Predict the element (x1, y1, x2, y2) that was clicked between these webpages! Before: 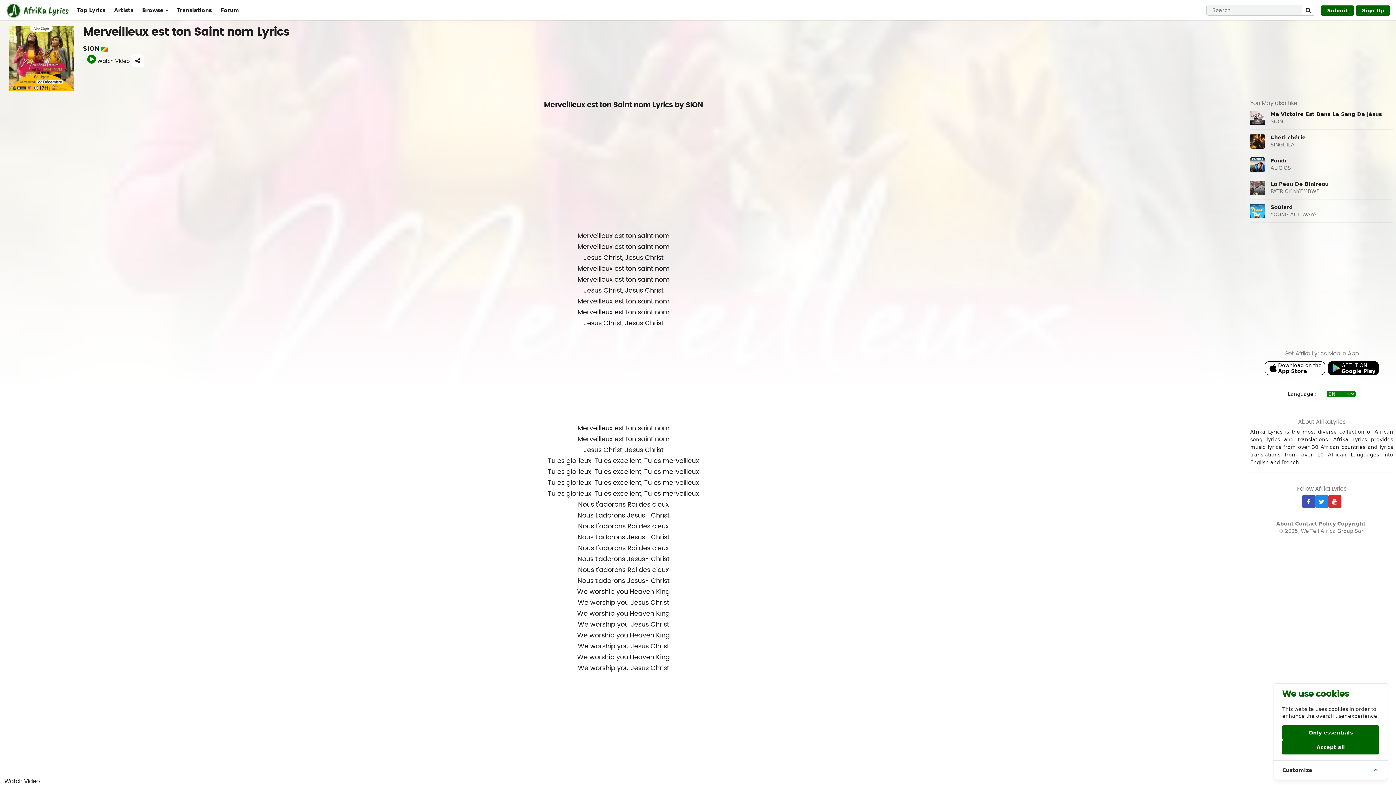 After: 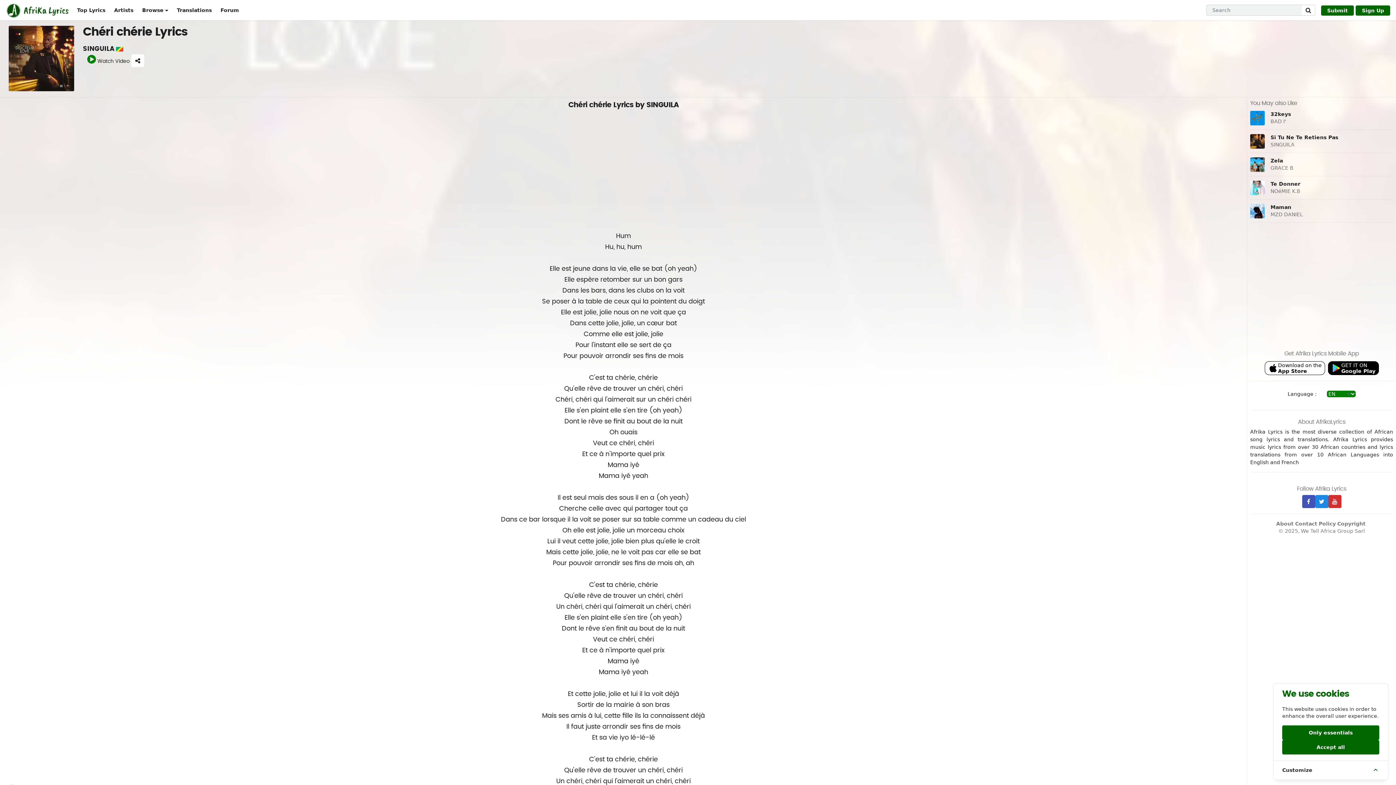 Action: label: Chéri chérie bbox: (1270, 134, 1306, 140)